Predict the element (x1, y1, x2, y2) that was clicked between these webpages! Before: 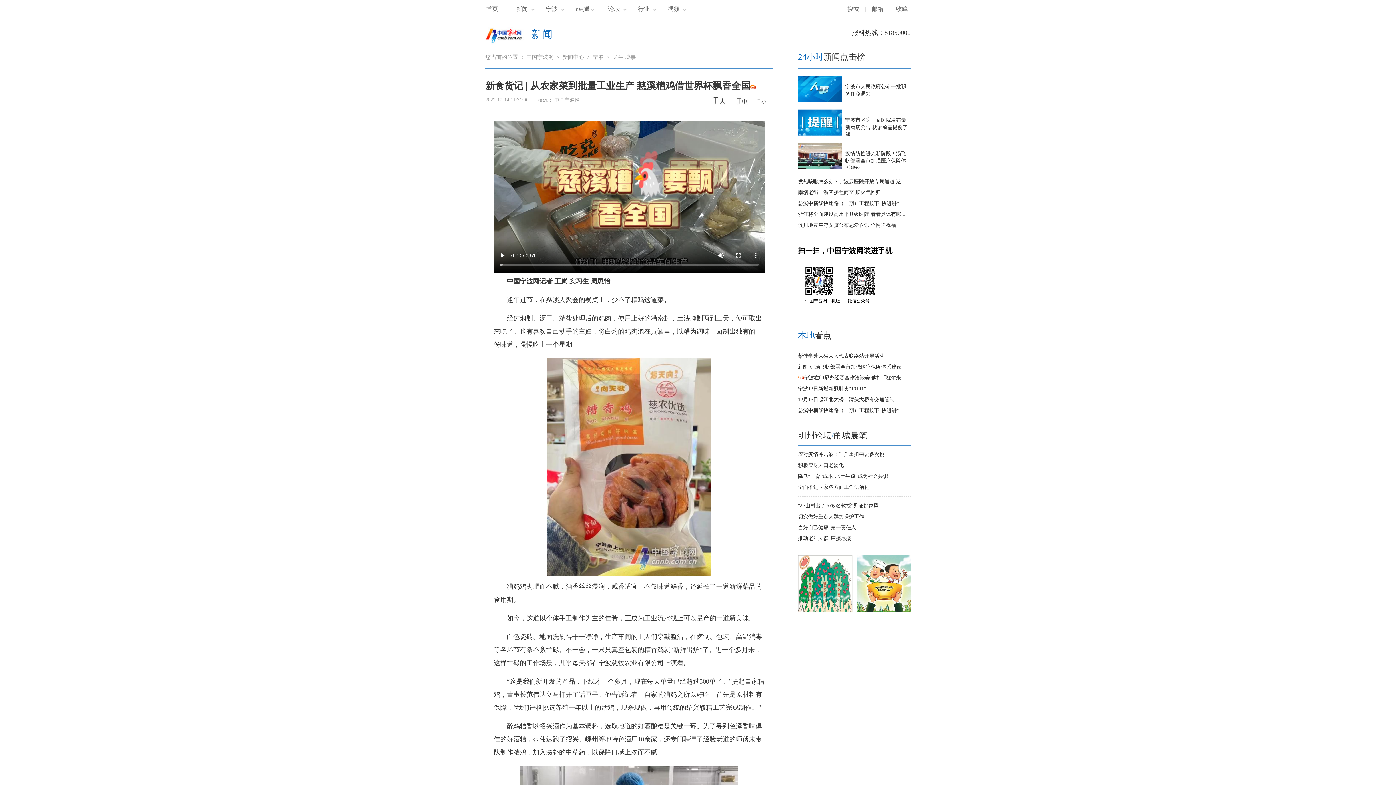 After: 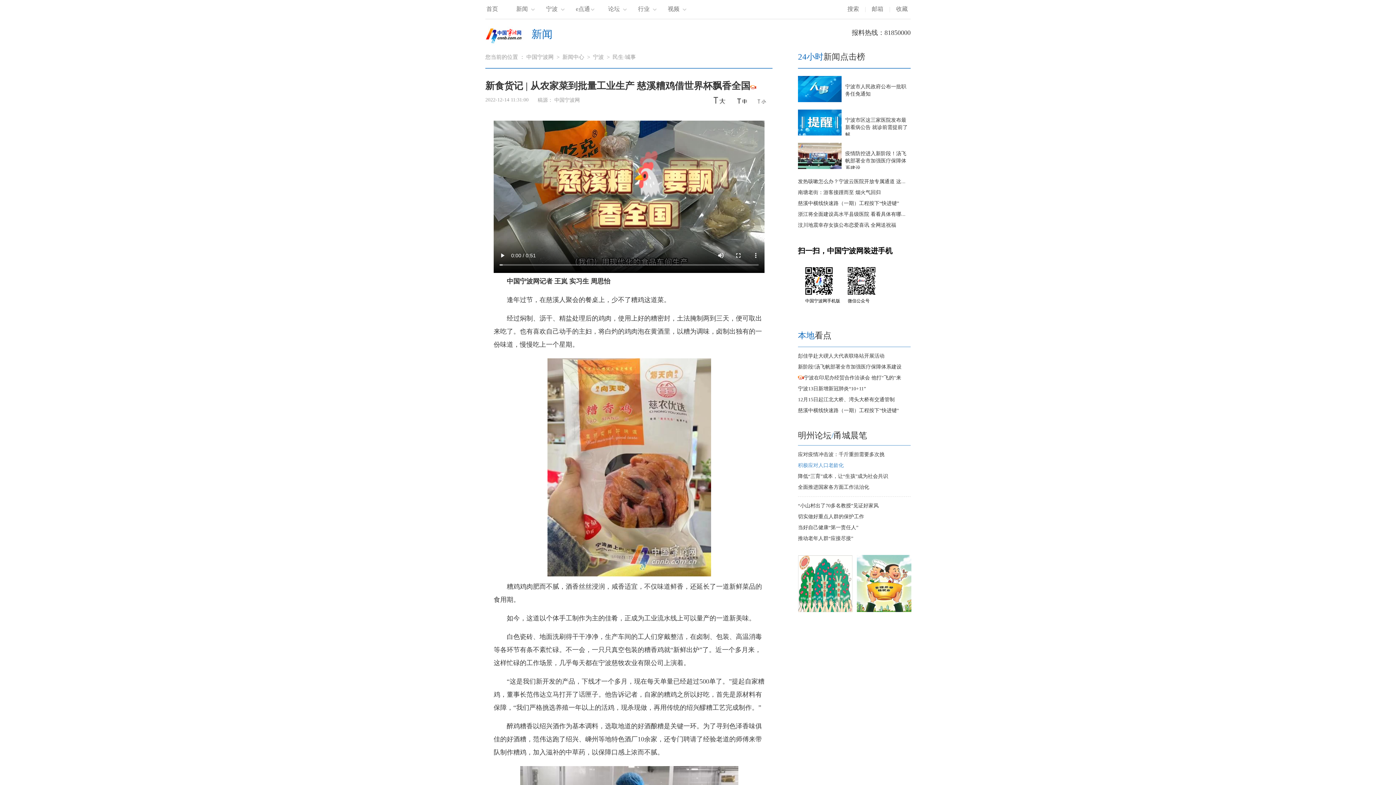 Action: label: 积极应对人口老龄化 bbox: (798, 462, 844, 468)